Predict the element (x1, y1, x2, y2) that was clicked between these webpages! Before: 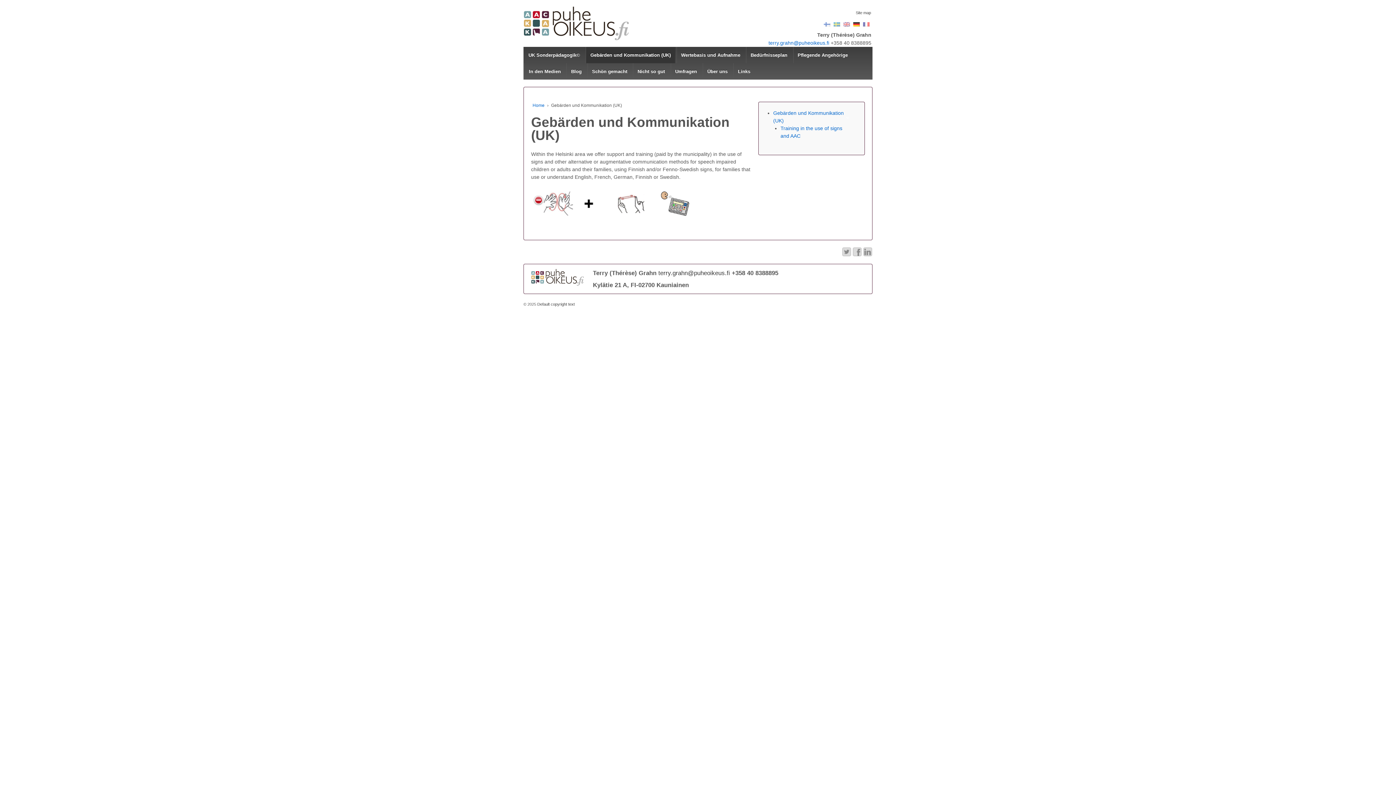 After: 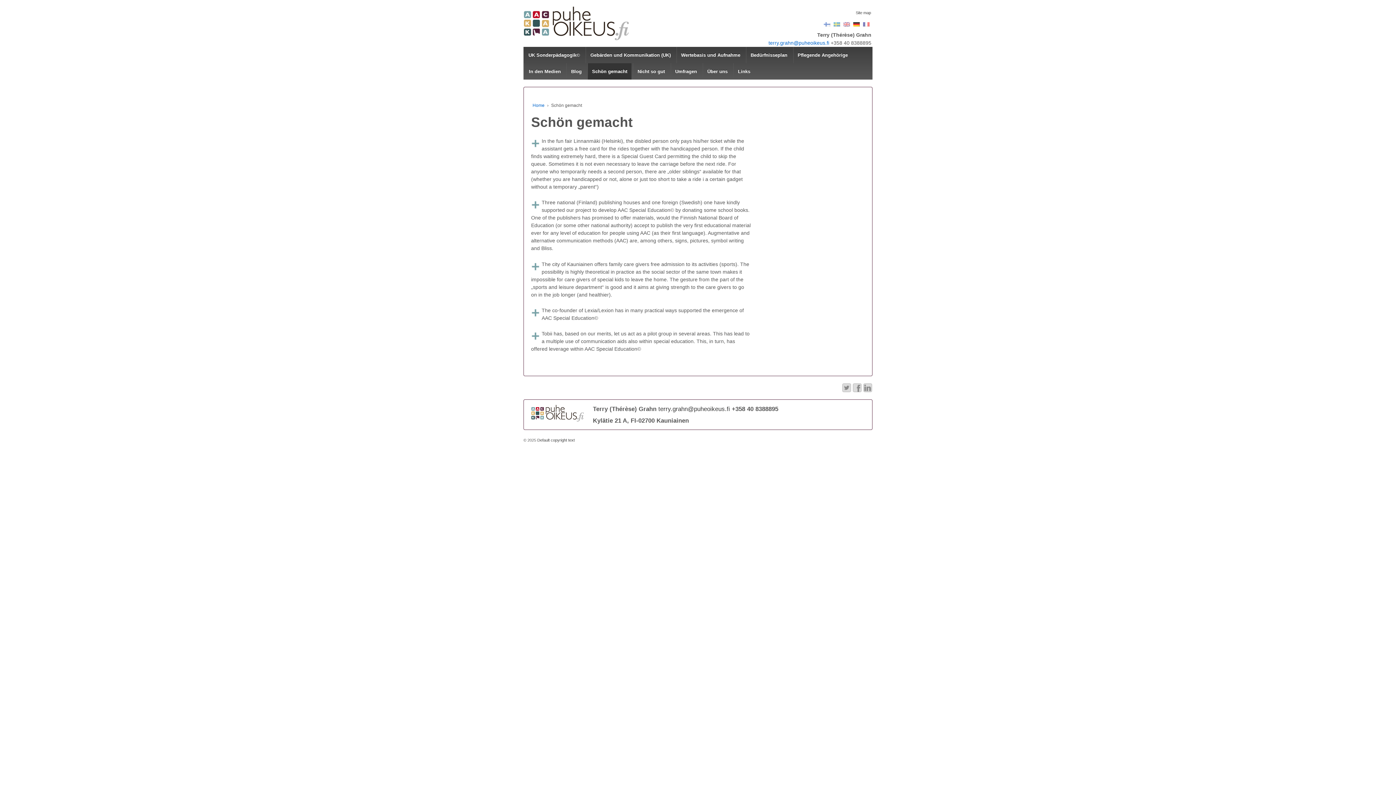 Action: bbox: (587, 63, 631, 79) label: Schön gemacht